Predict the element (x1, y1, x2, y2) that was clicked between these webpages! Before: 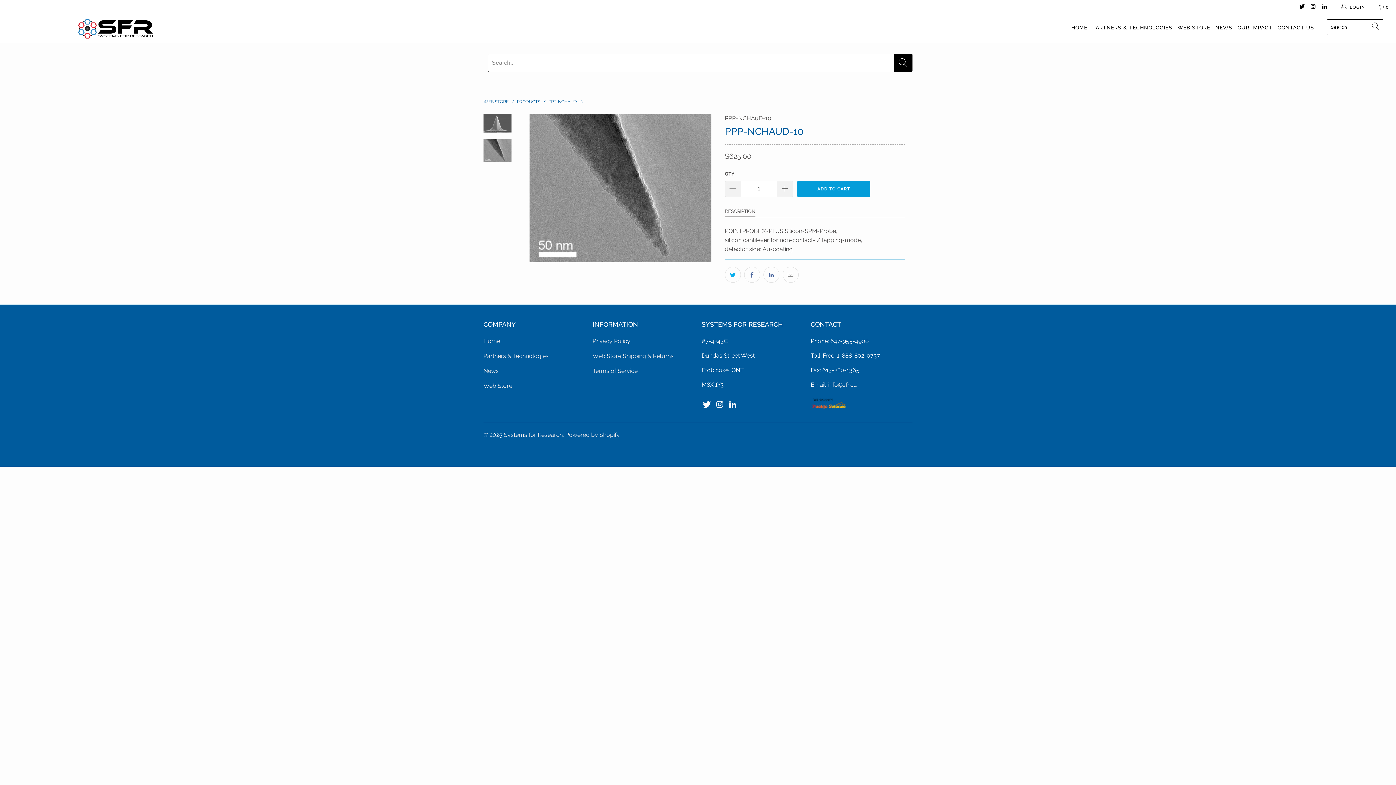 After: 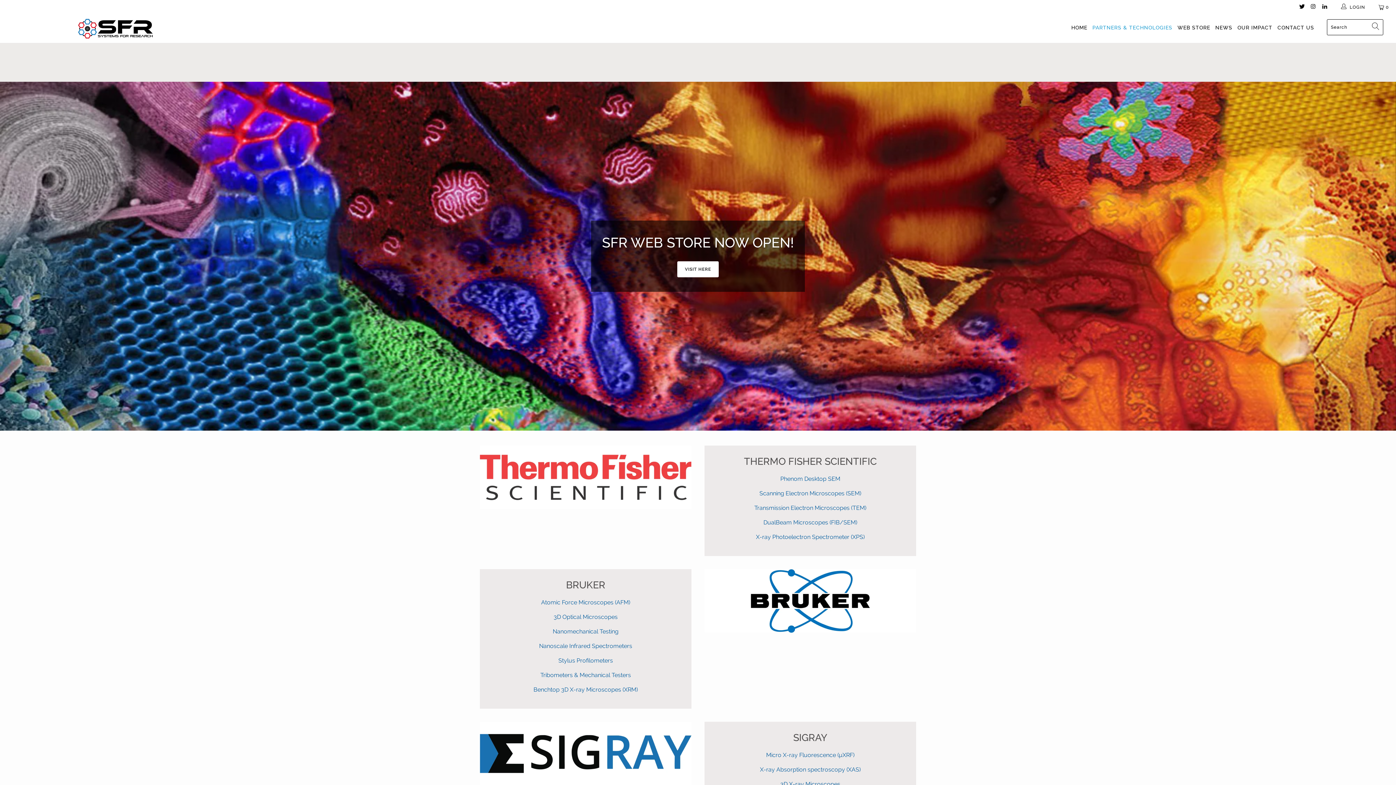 Action: label: PARTNERS & TECHNOLOGIES bbox: (1092, 18, 1172, 37)